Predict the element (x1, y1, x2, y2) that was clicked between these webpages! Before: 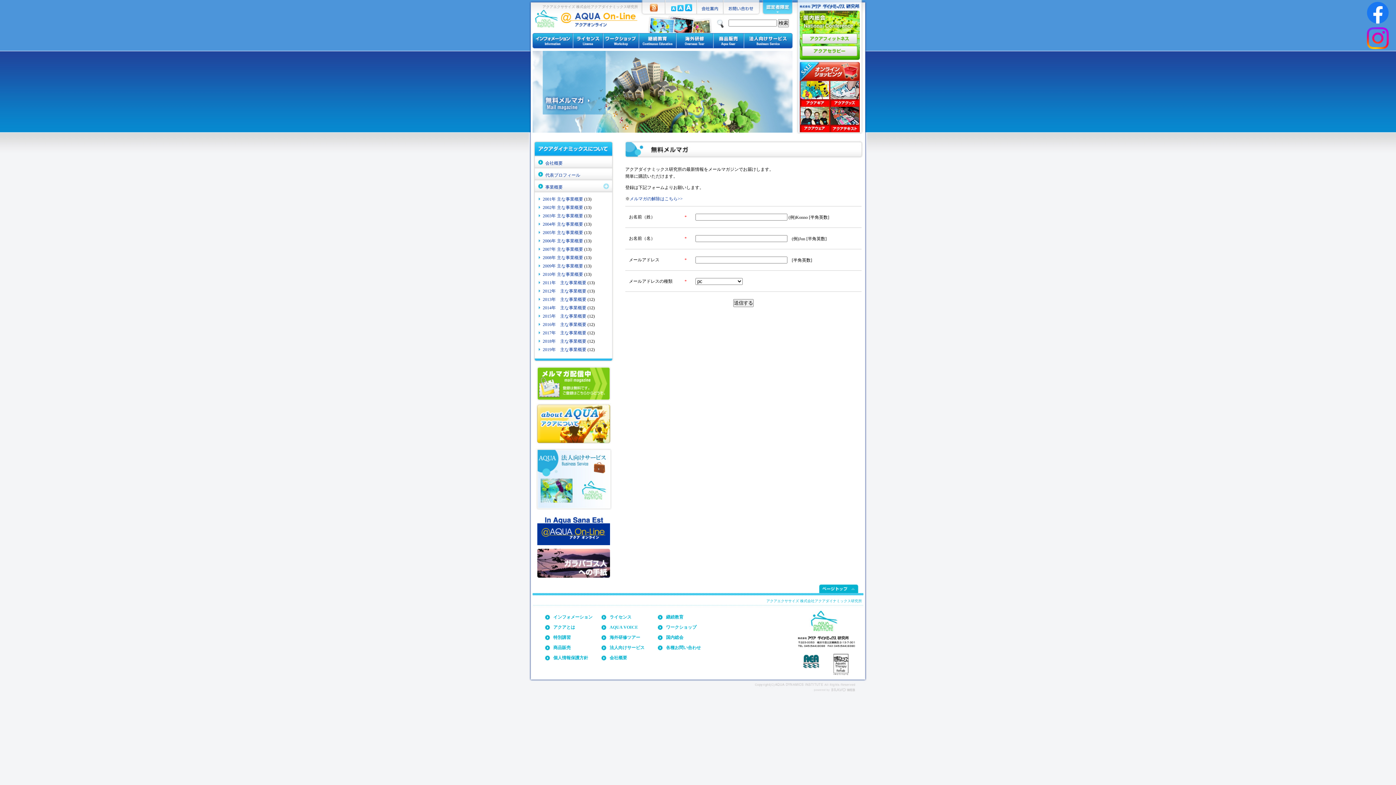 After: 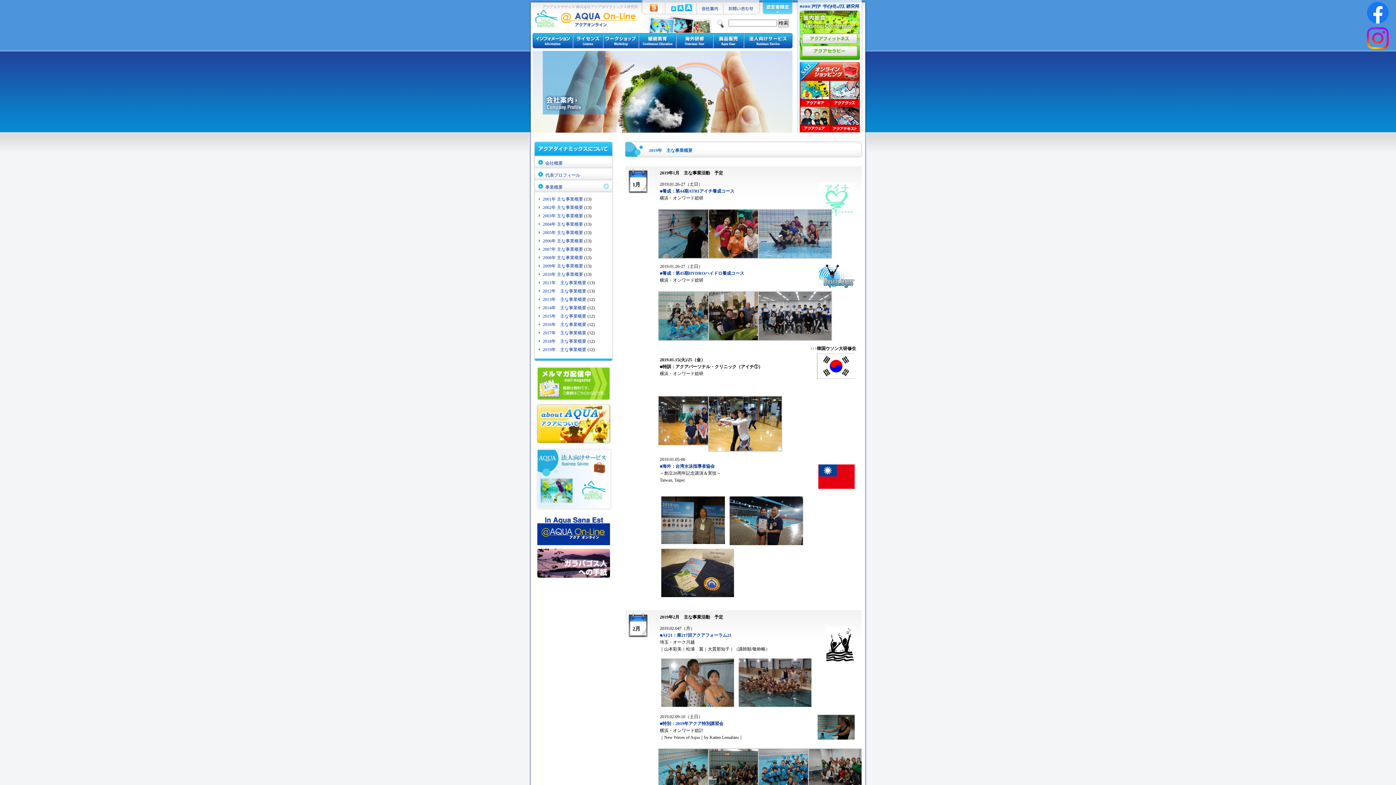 Action: label: 2019年　主な事業概要 bbox: (542, 347, 586, 352)